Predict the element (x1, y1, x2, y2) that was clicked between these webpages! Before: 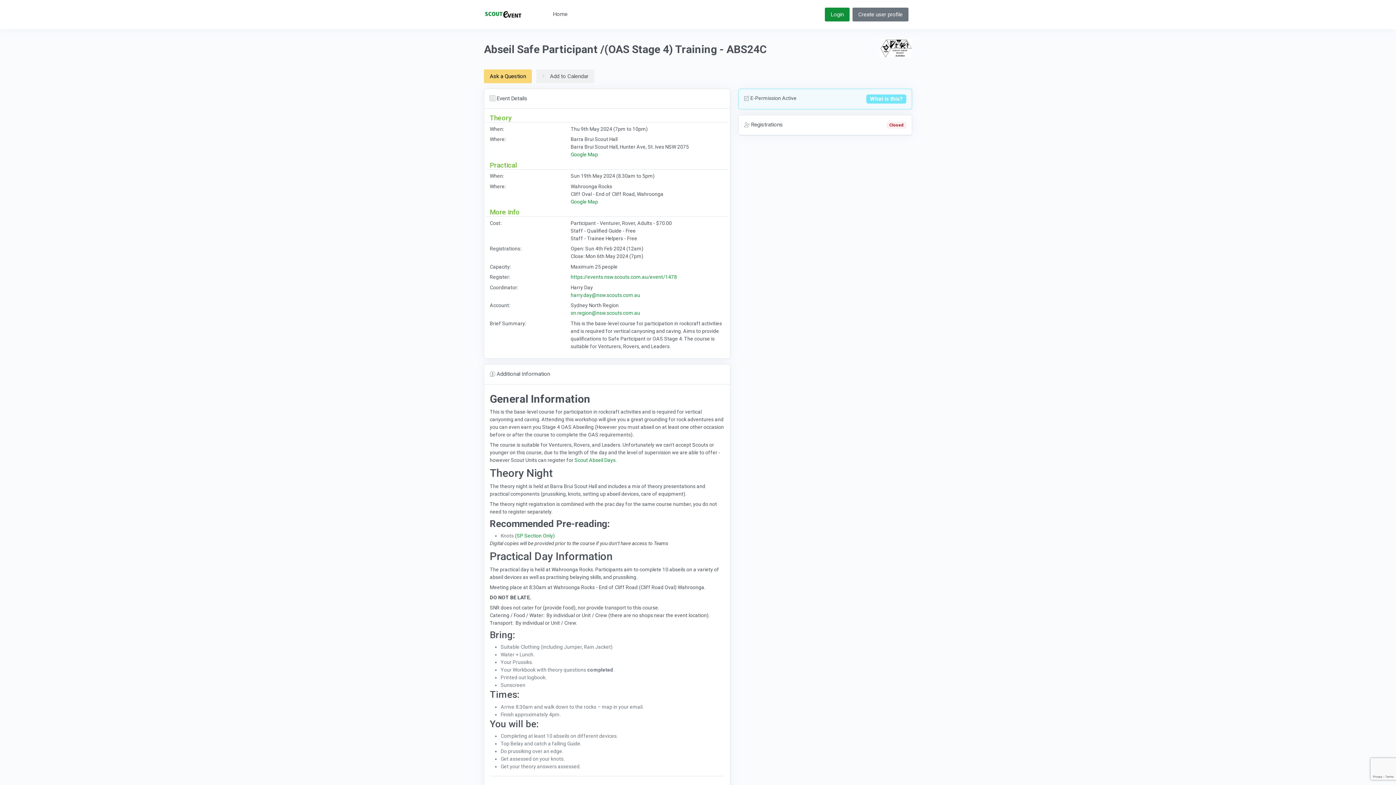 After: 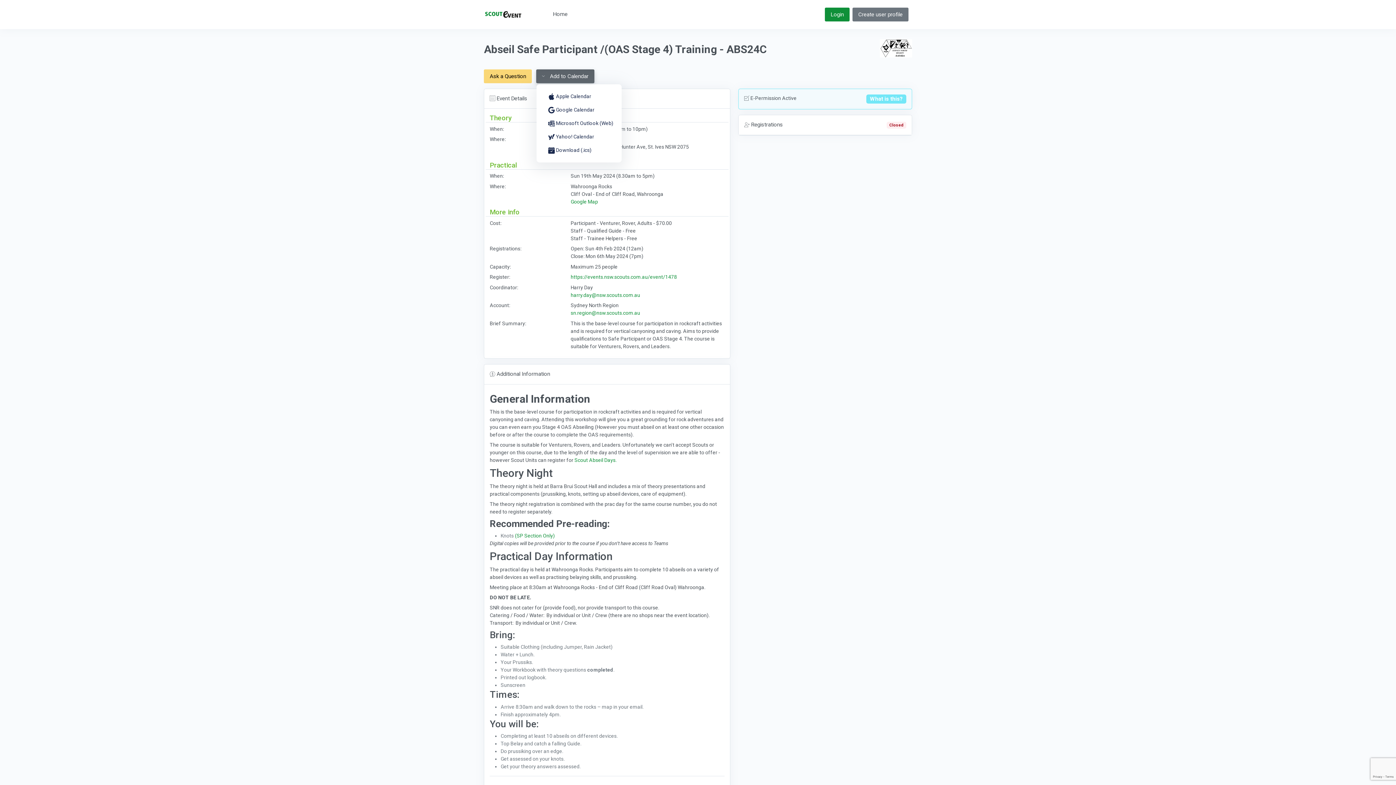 Action: bbox: (536, 69, 594, 83) label:  Add to Calendar